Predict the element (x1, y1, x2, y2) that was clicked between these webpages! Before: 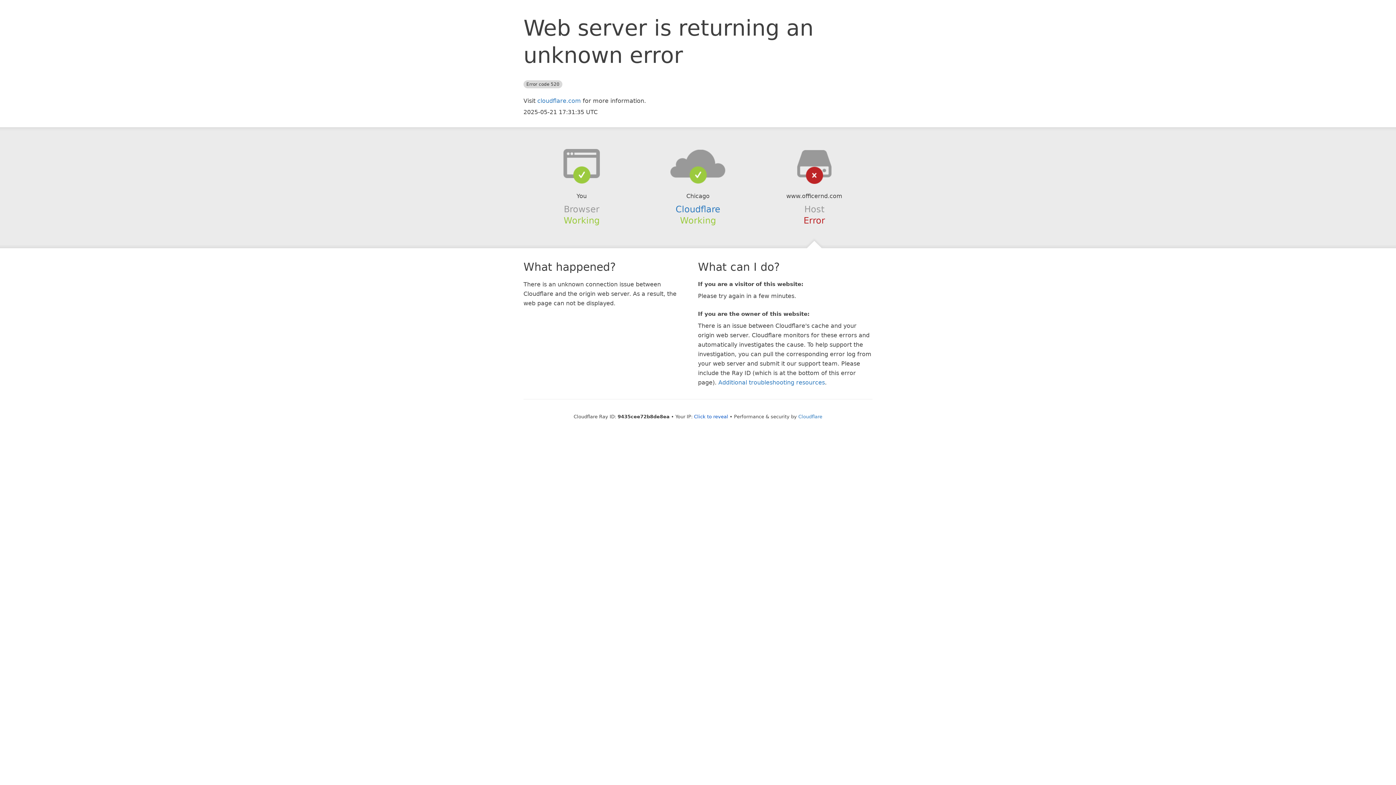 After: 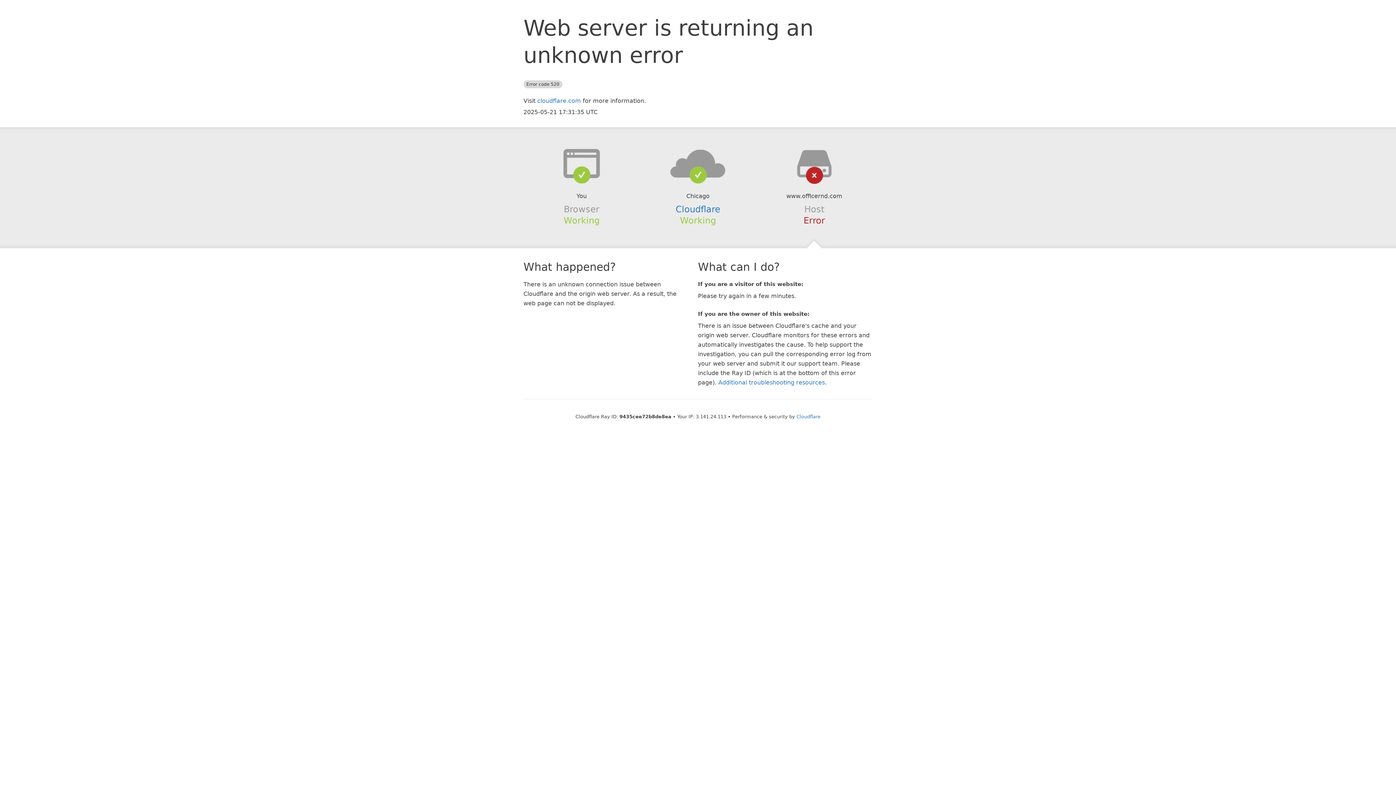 Action: label: Click to reveal bbox: (694, 414, 728, 419)